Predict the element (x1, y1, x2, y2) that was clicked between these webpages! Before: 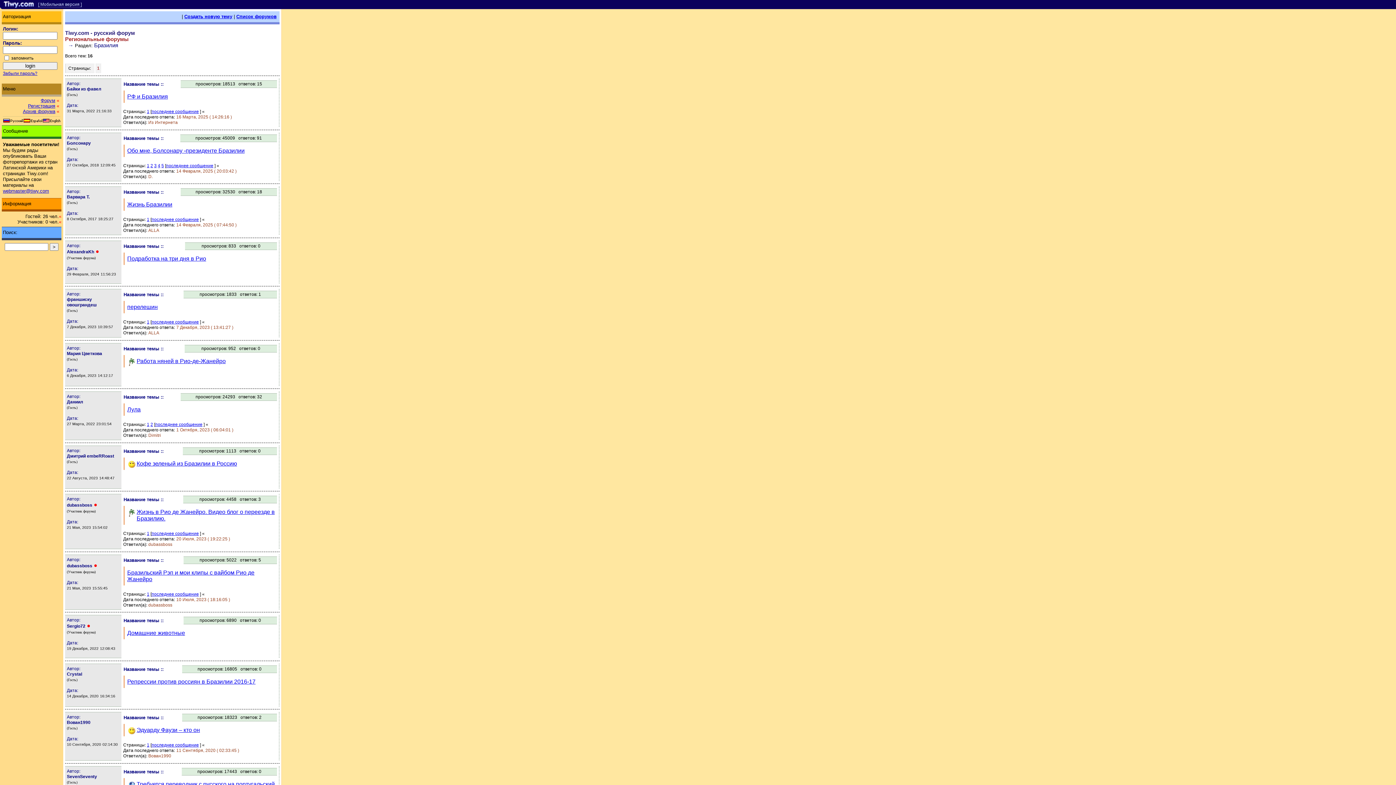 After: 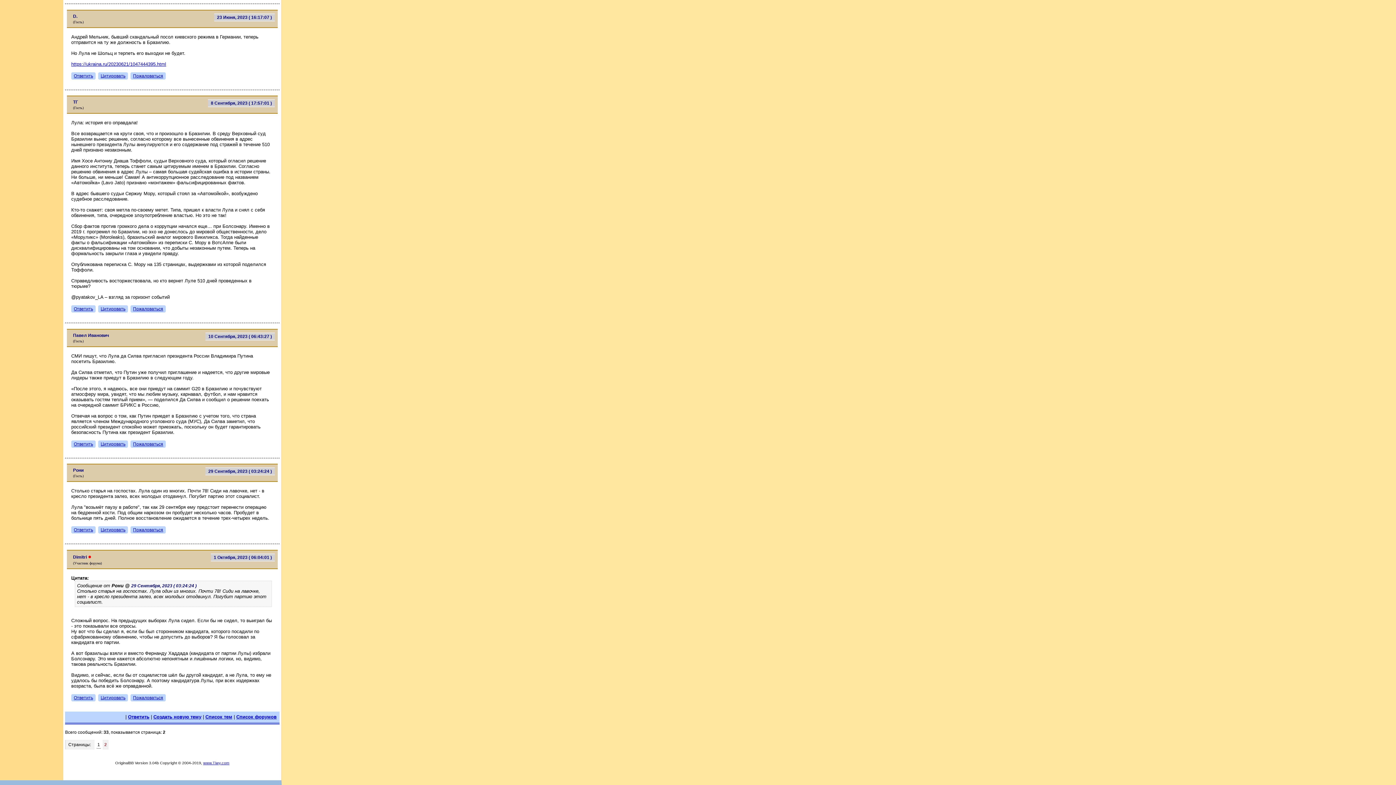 Action: bbox: (155, 422, 202, 427) label: последнее сообщение